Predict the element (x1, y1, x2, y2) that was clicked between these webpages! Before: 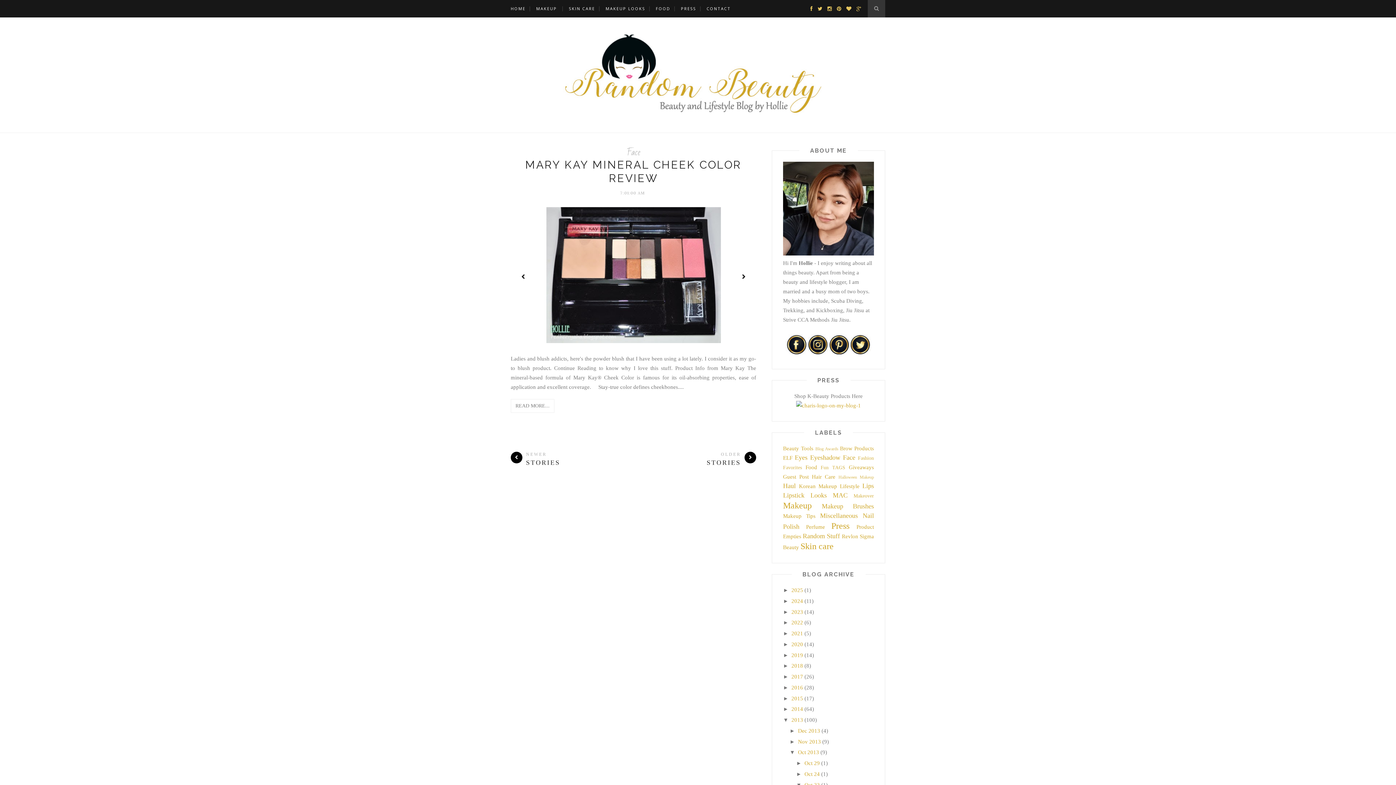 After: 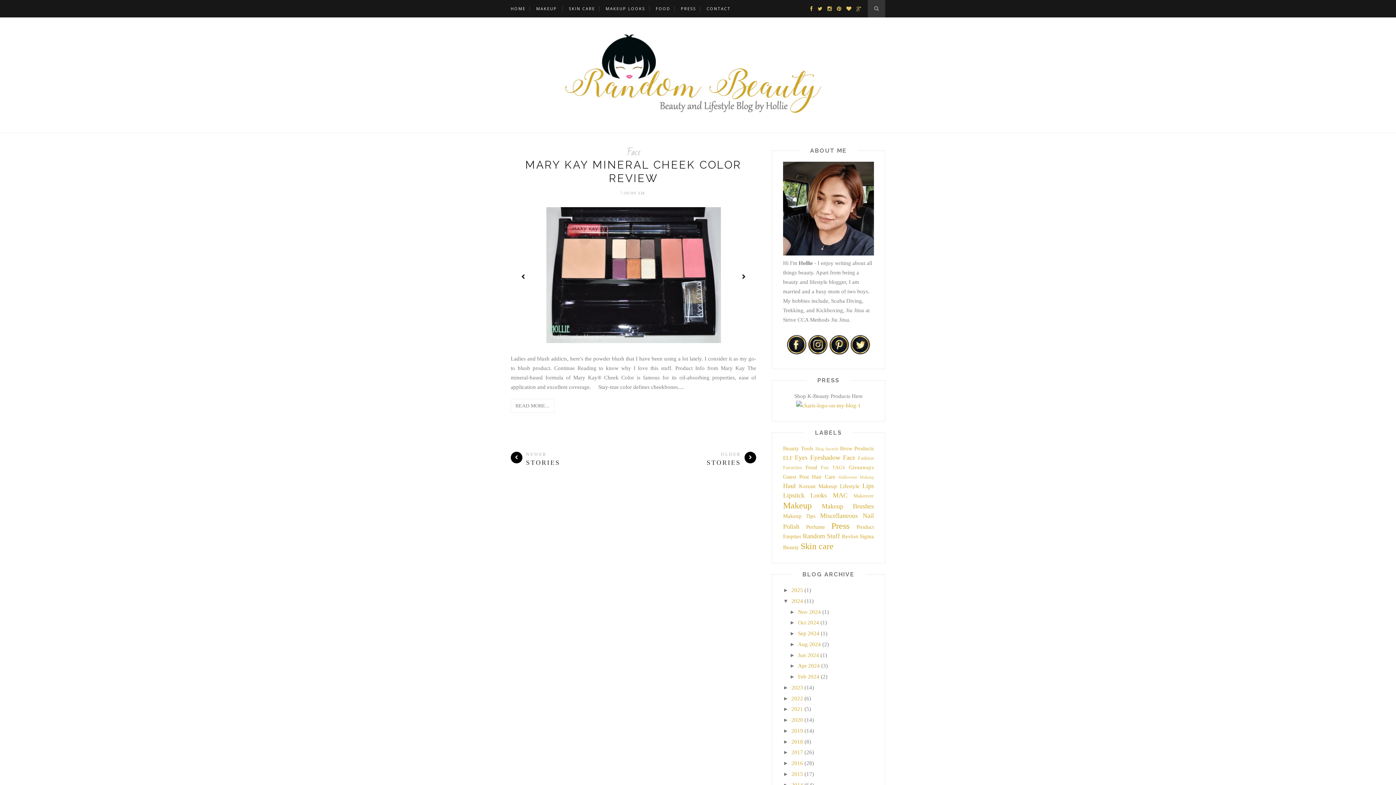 Action: label: ►   bbox: (783, 598, 791, 604)